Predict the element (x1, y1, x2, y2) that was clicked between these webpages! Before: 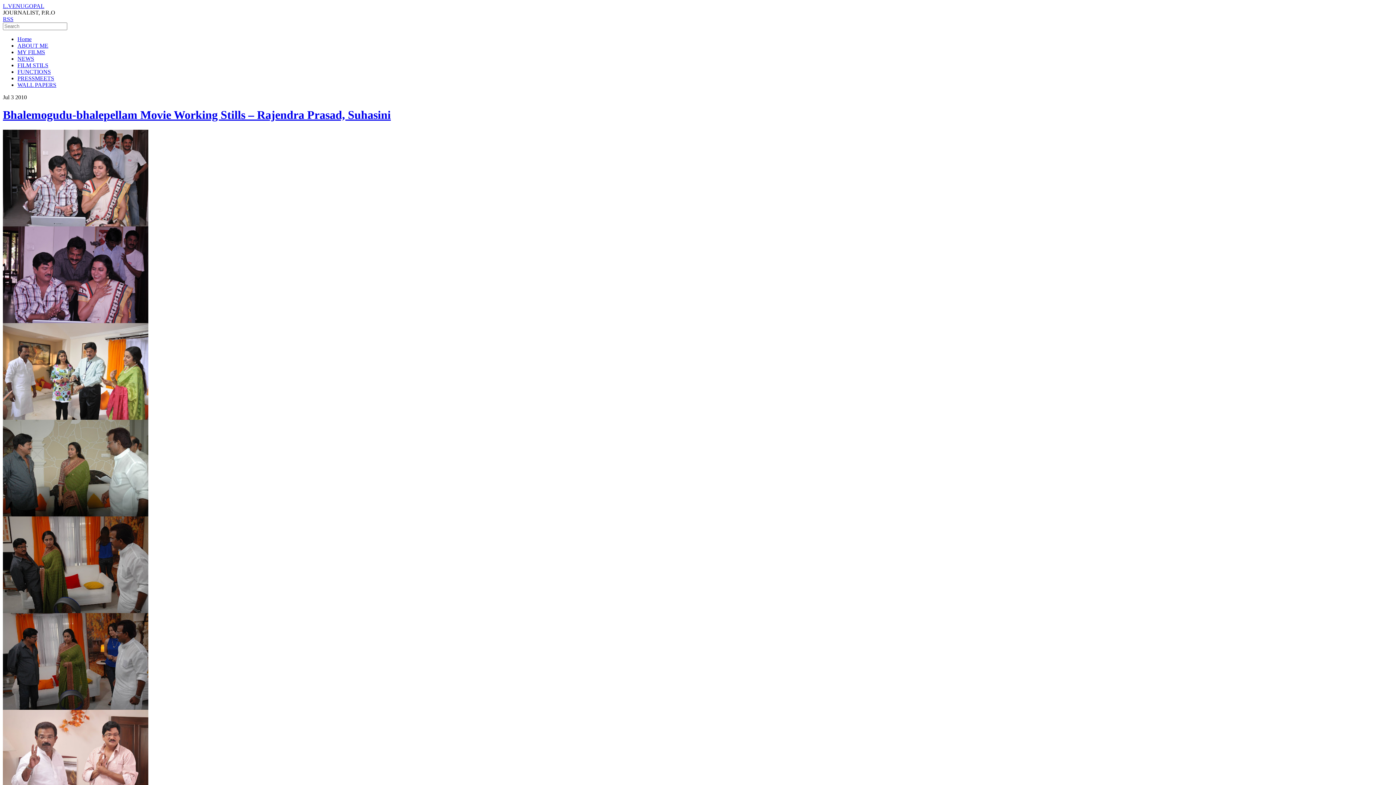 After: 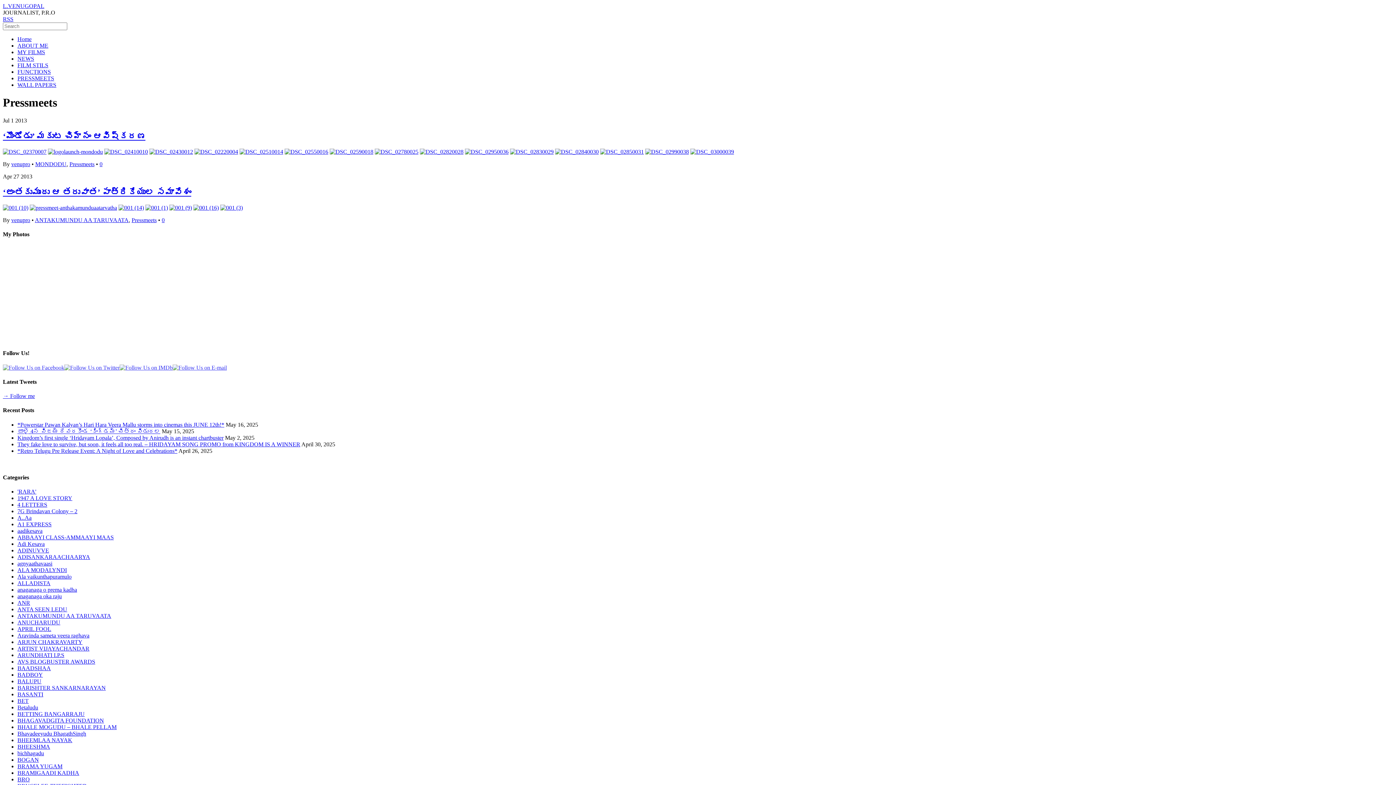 Action: label: PRESSMEETS bbox: (17, 75, 54, 81)